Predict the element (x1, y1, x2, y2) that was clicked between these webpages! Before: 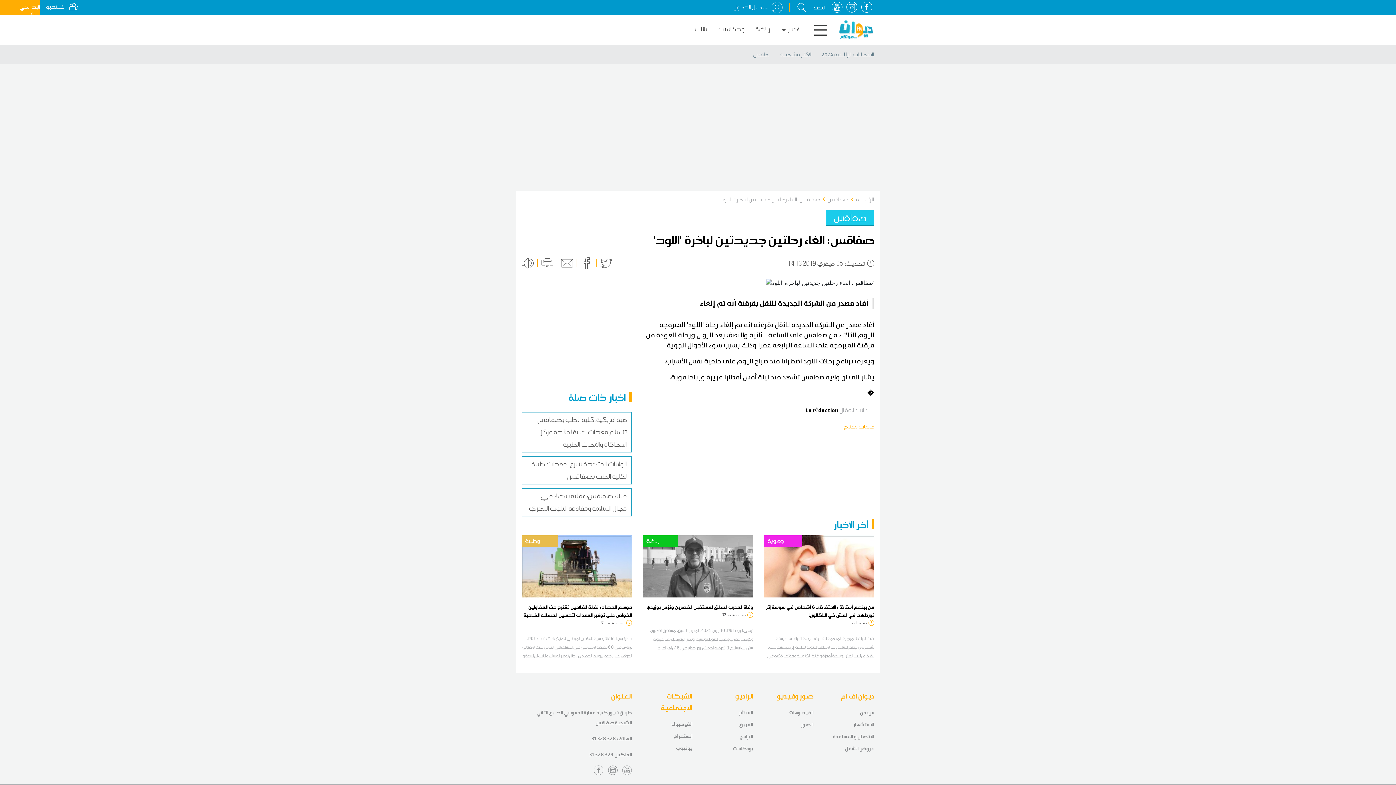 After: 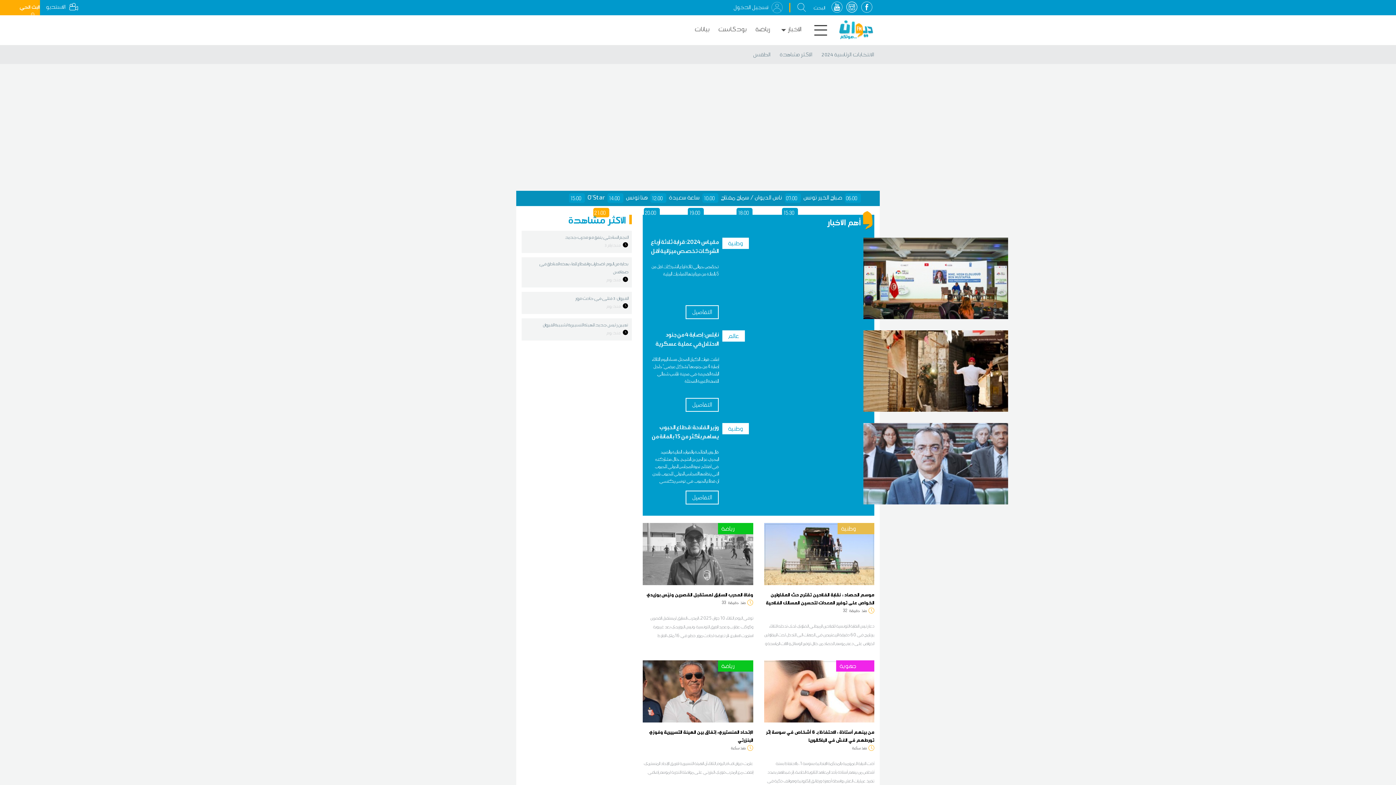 Action: bbox: (838, 20, 874, 39)